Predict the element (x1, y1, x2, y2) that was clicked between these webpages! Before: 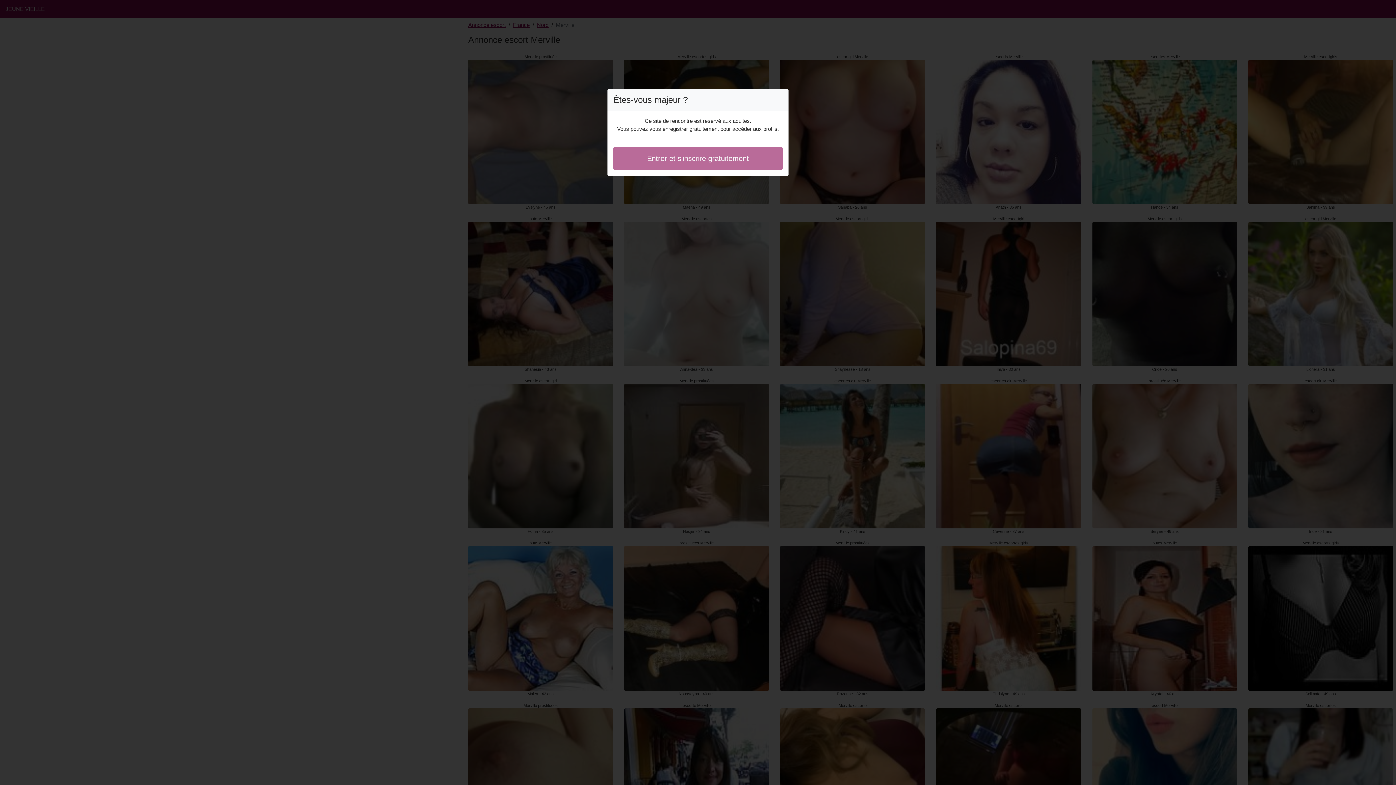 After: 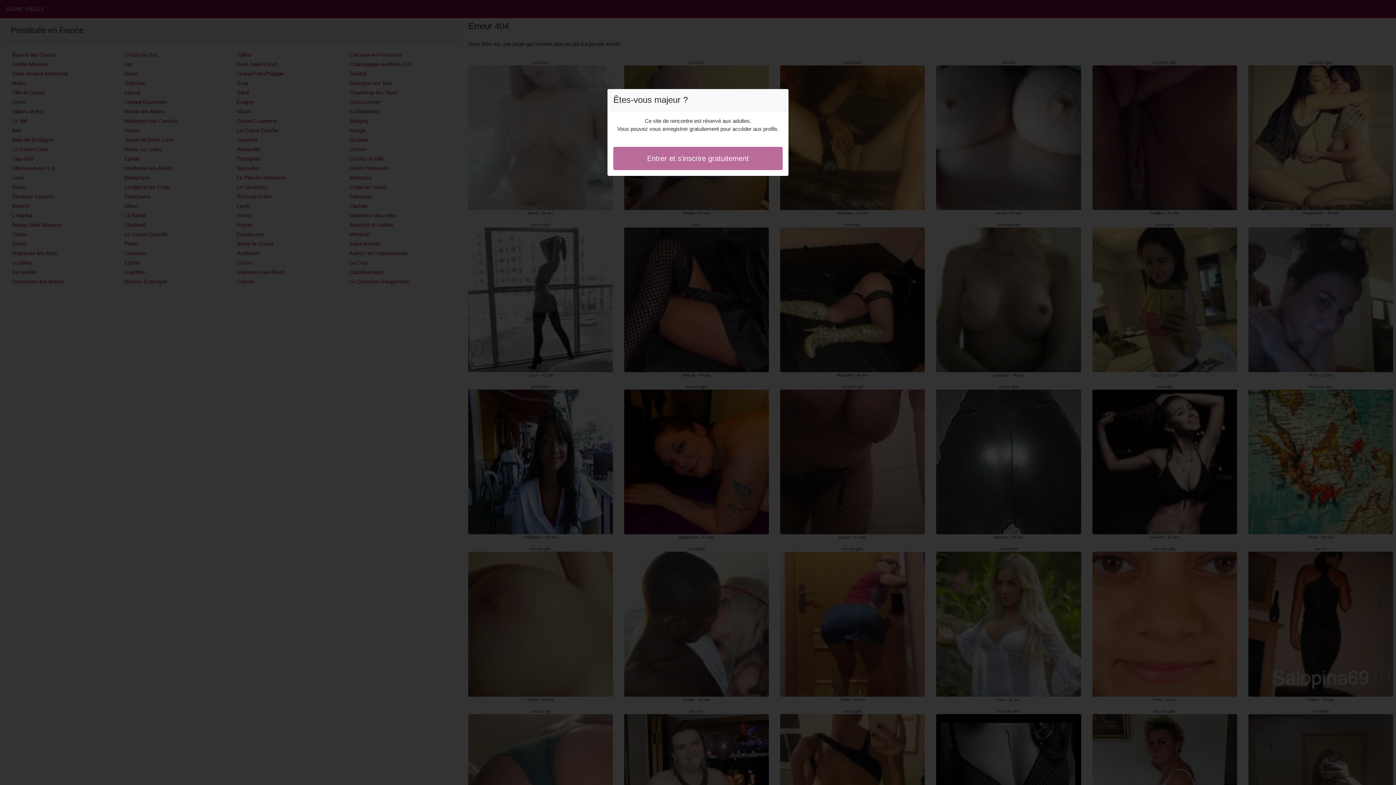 Action: label: Entrer et s'inscrire gratuitement bbox: (613, 146, 782, 170)